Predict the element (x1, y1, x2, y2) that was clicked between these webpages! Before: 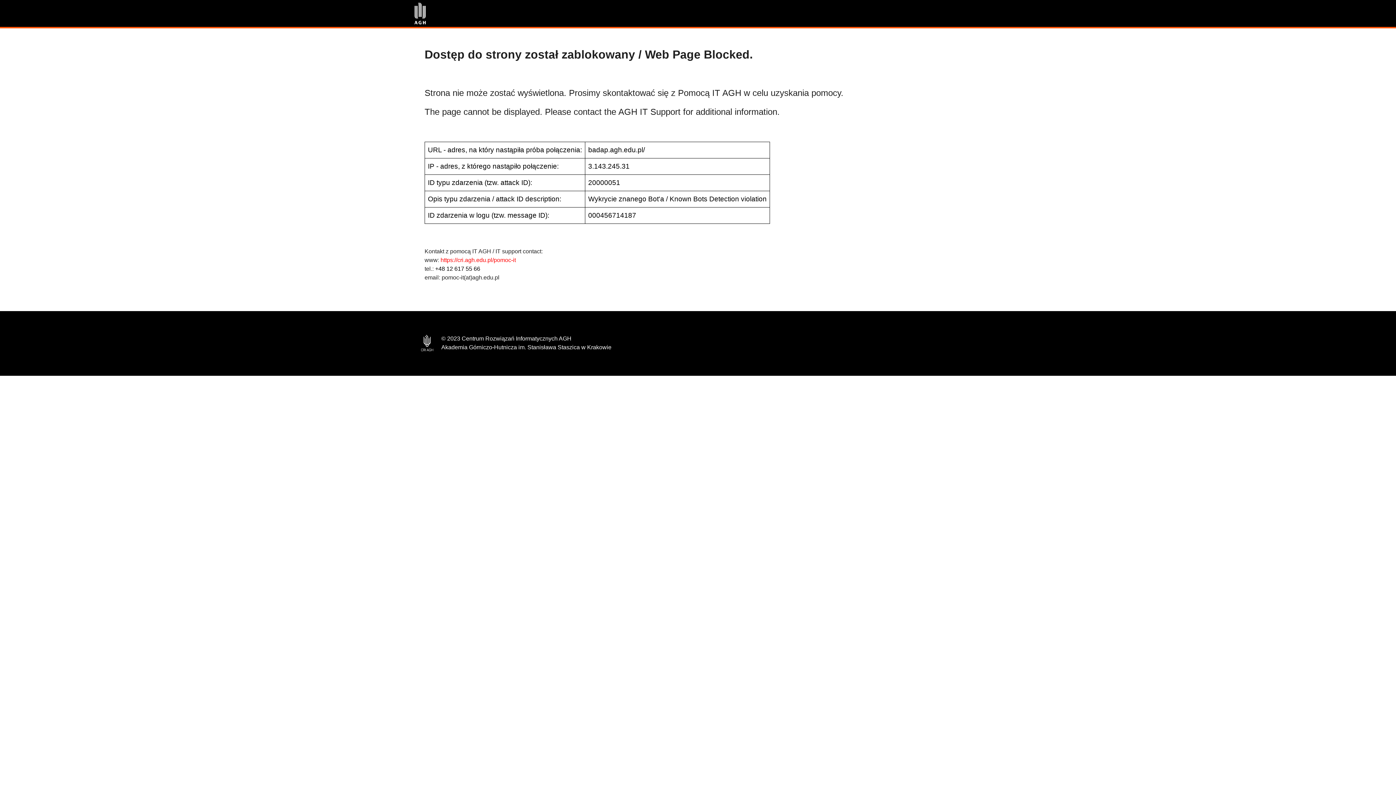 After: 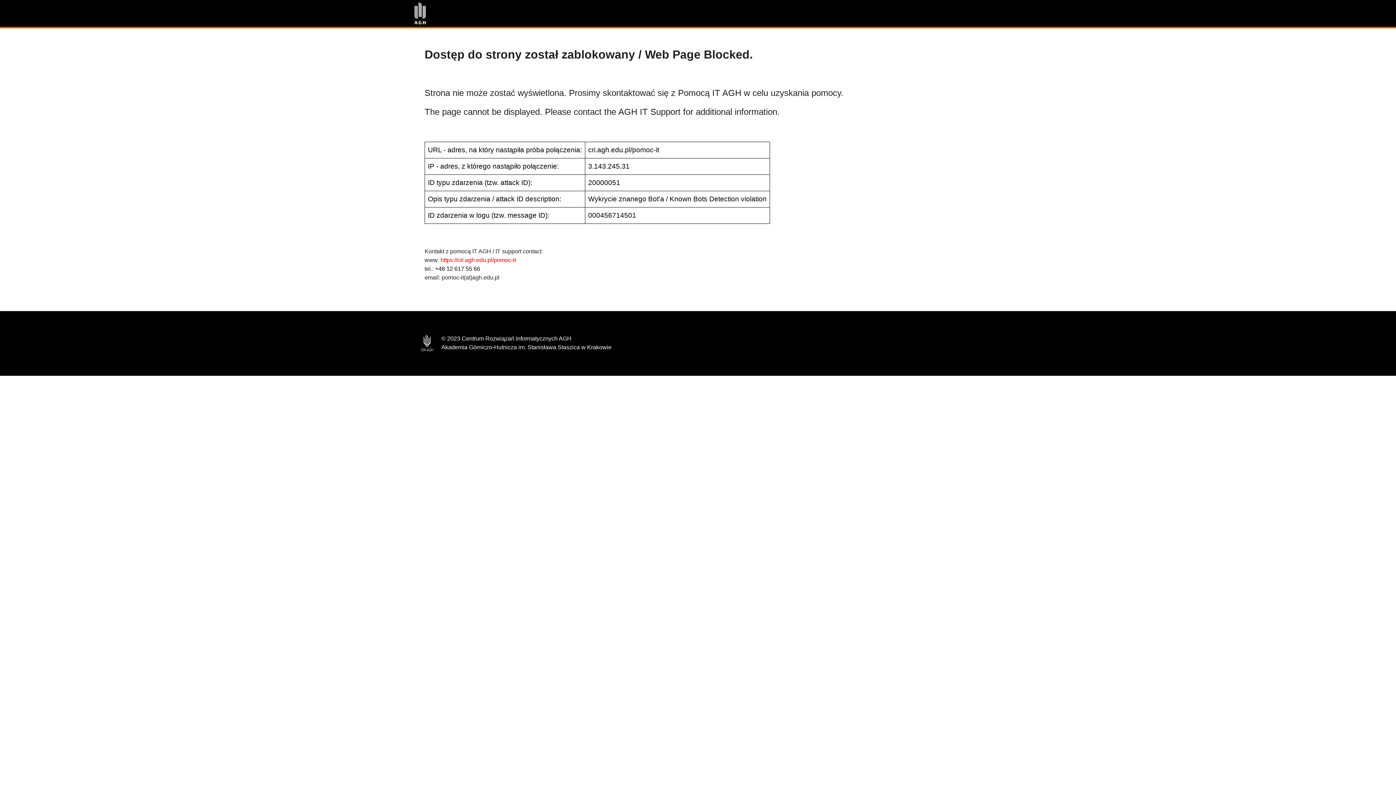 Action: label: https://cri.agh.edu.pl/pomoc-it bbox: (440, 257, 516, 263)